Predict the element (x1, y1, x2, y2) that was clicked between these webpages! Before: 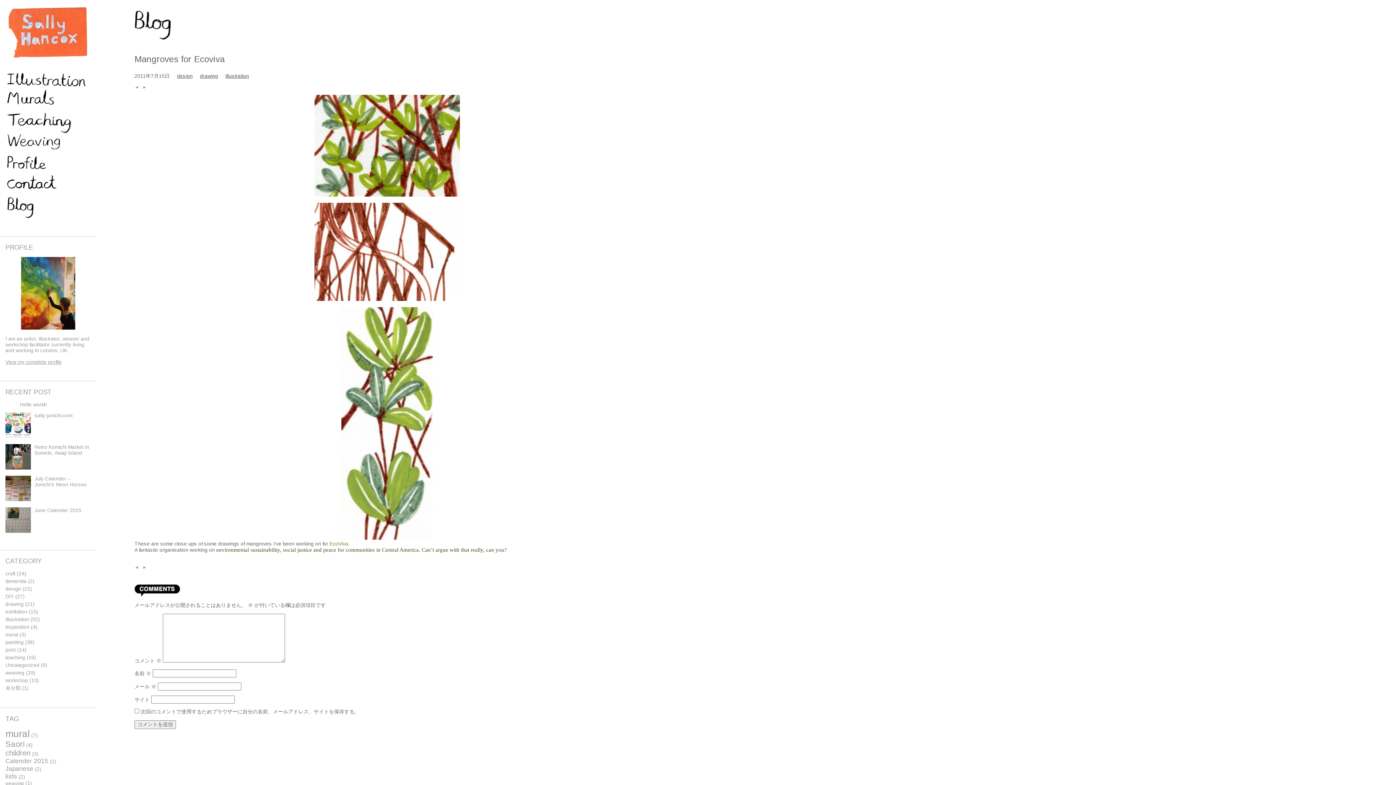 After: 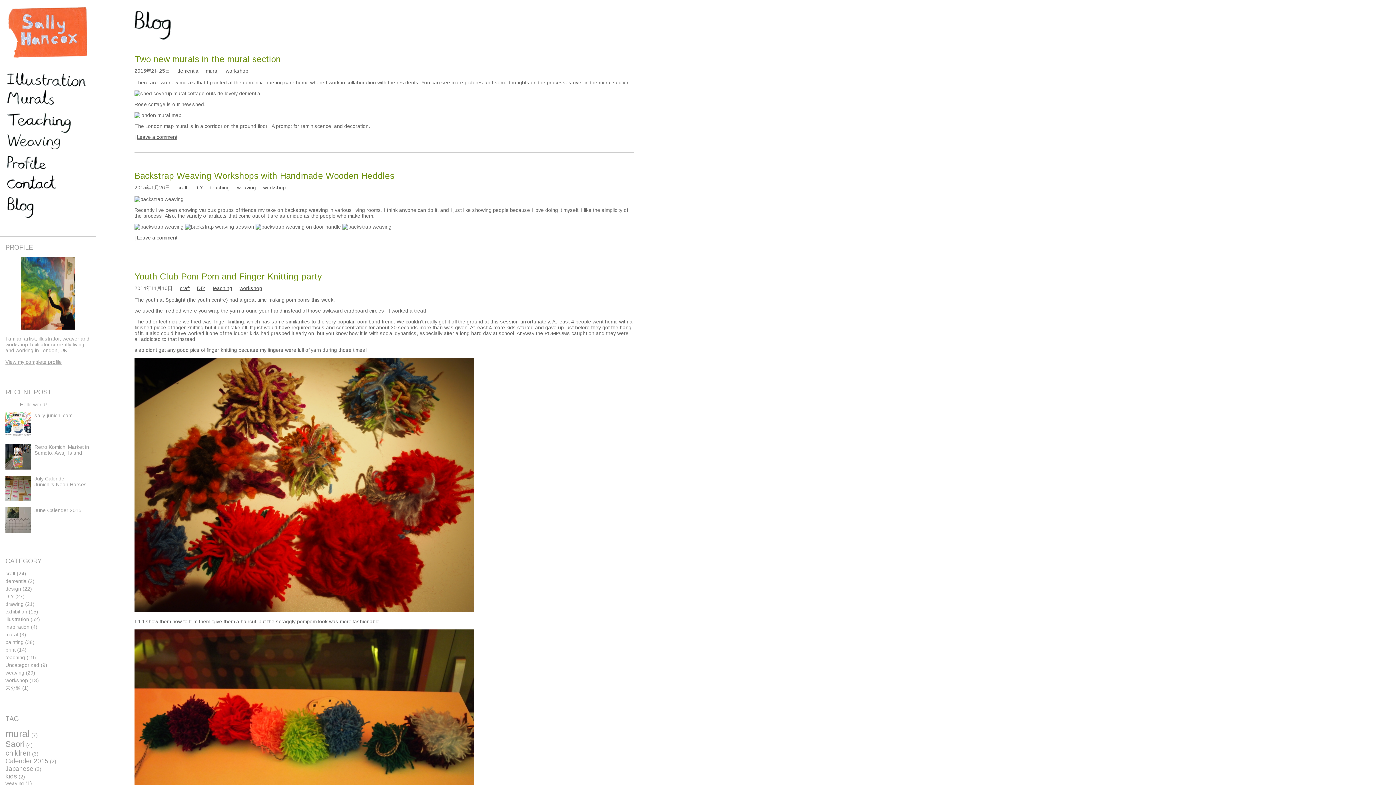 Action: bbox: (5, 677, 28, 683) label: workshop